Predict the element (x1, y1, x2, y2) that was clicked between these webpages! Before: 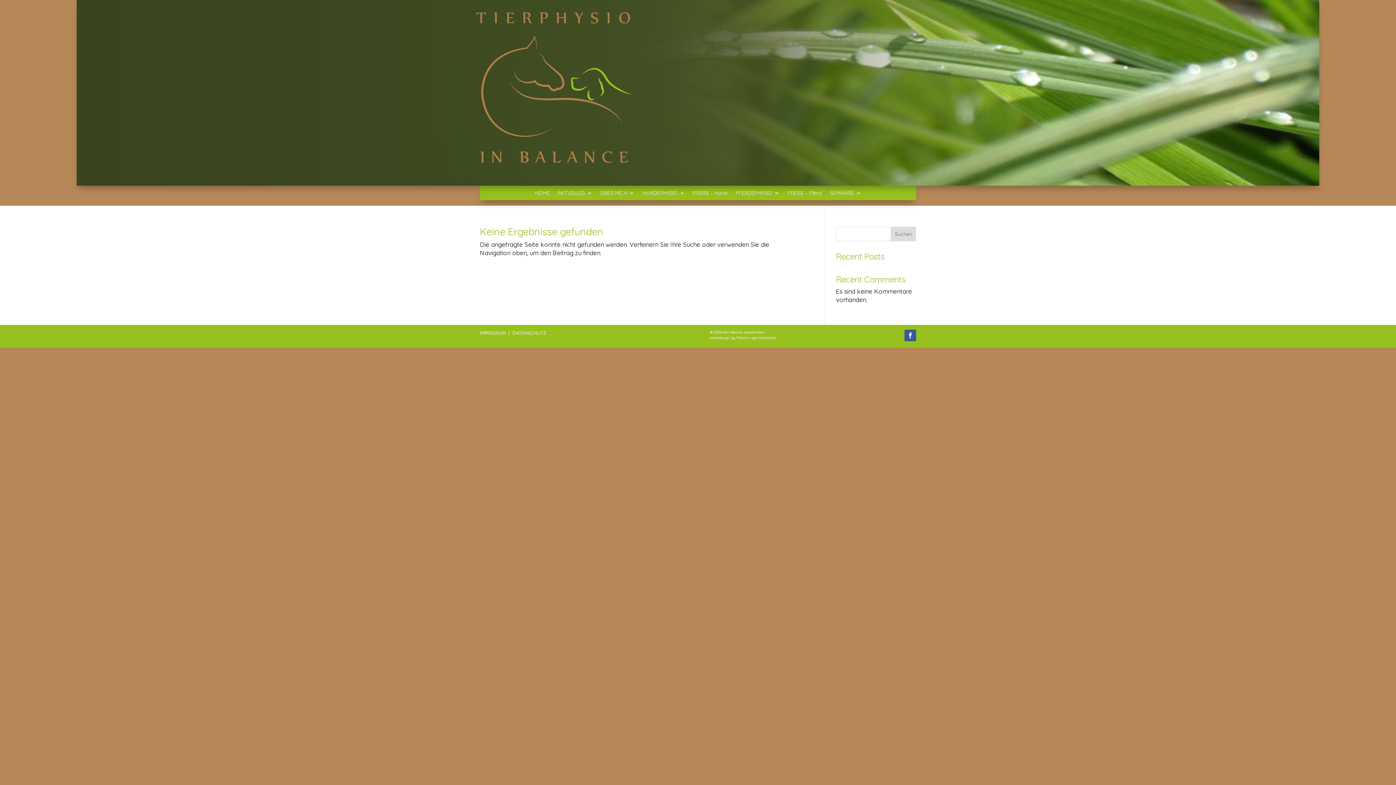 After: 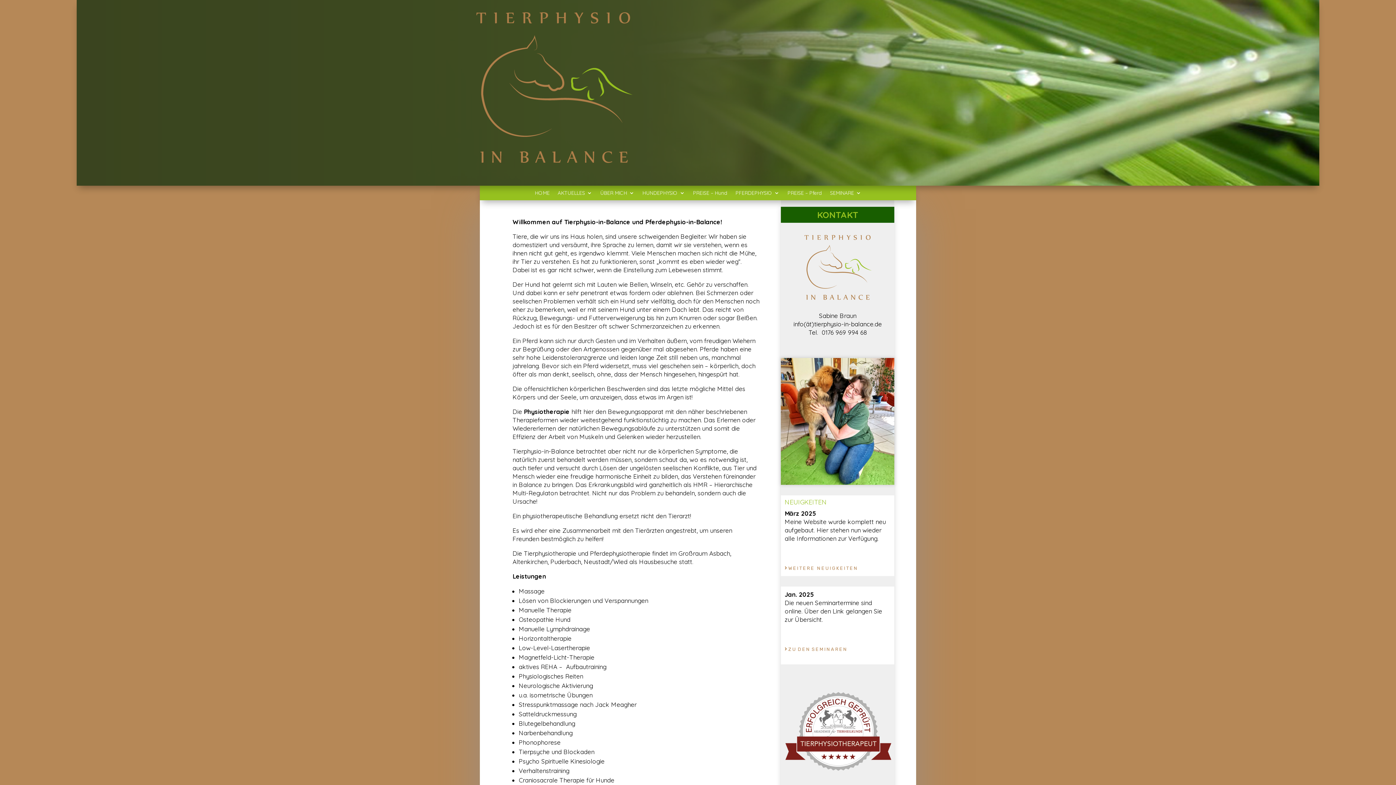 Action: bbox: (445, 162, 663, 170)